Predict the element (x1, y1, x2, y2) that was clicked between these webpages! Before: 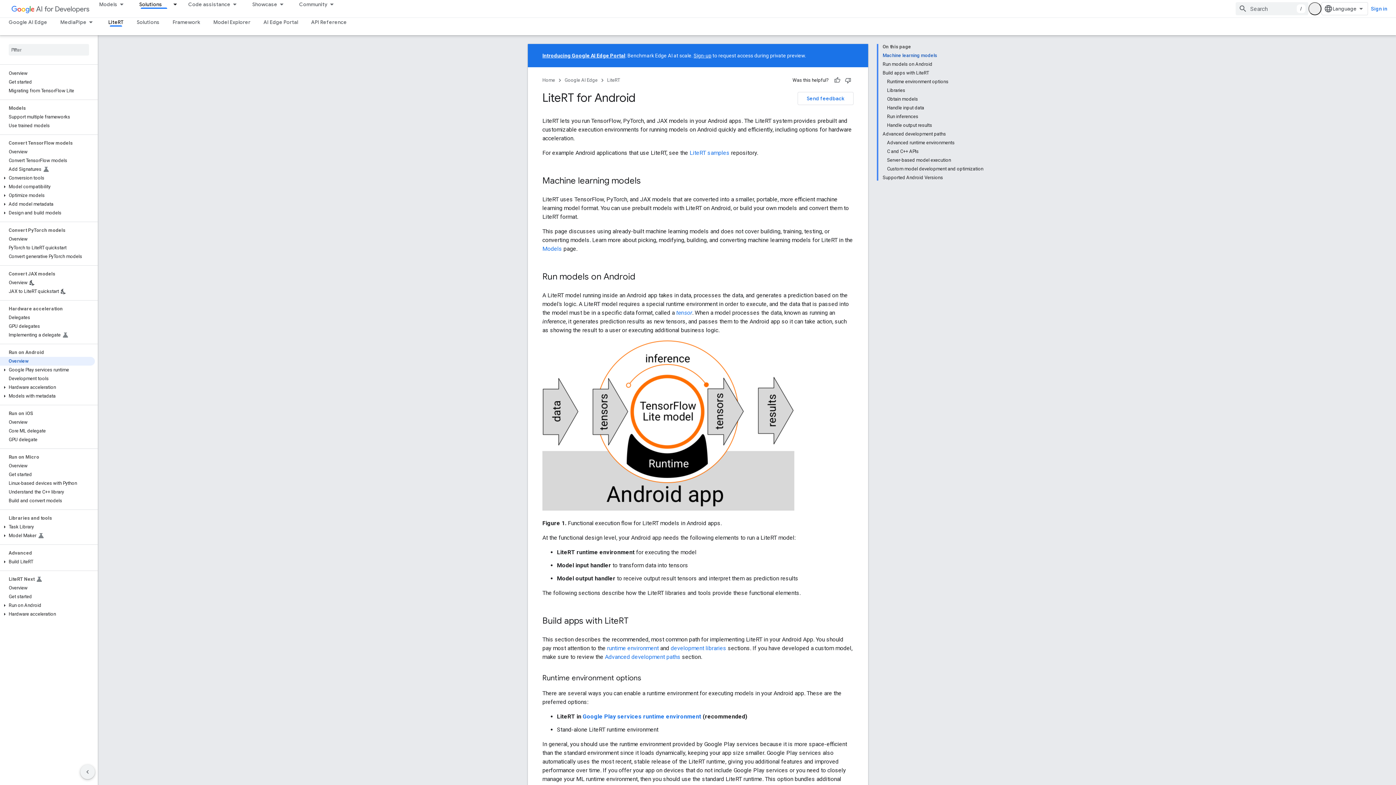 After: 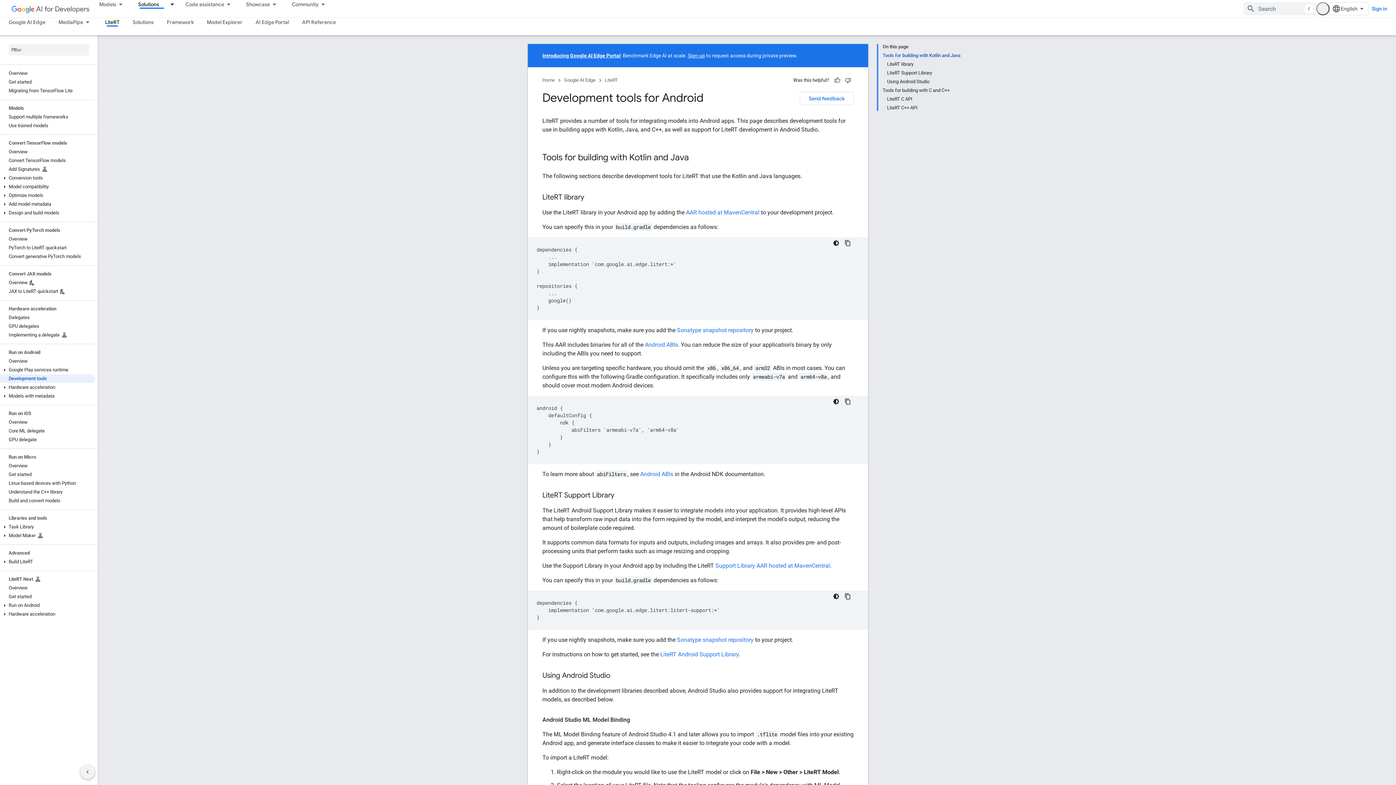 Action: bbox: (0, 374, 94, 383) label: Development tools